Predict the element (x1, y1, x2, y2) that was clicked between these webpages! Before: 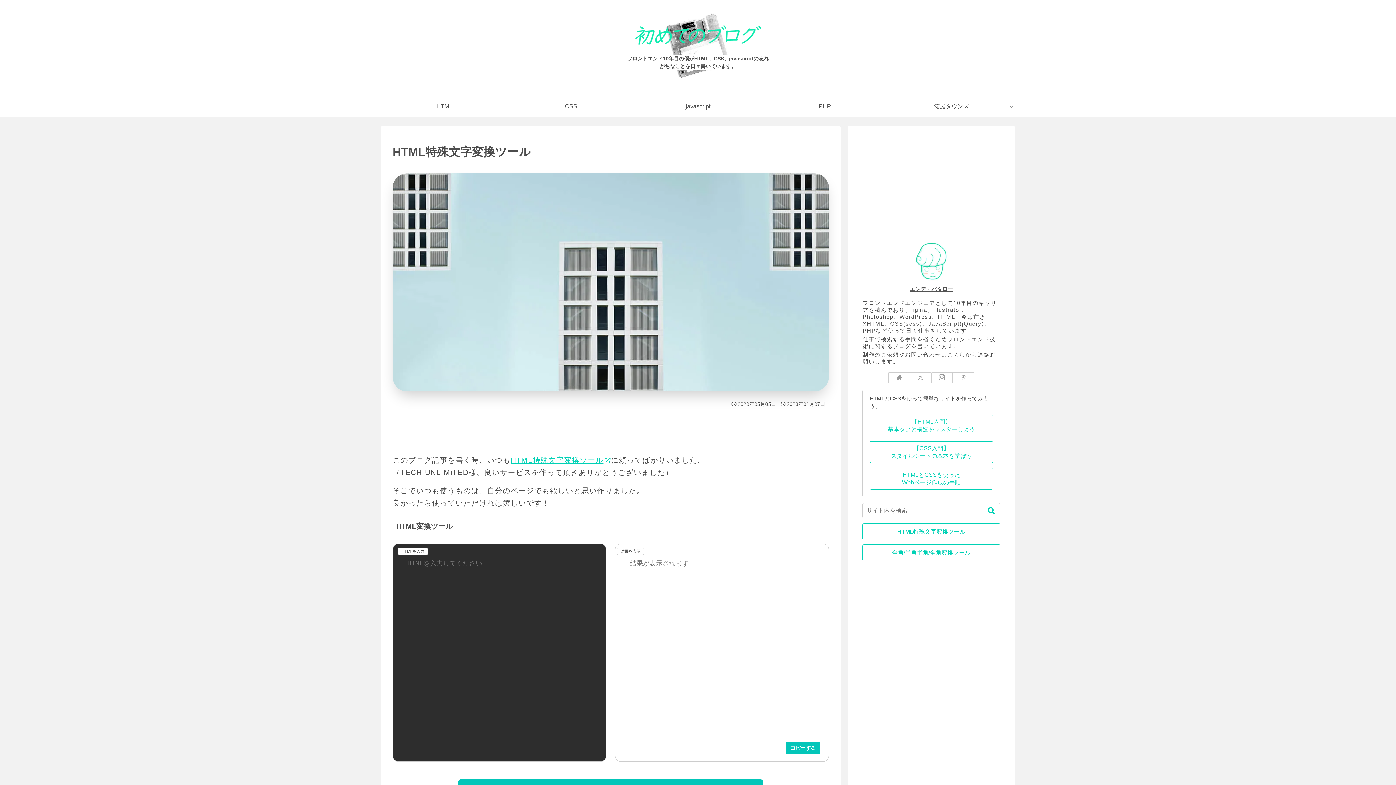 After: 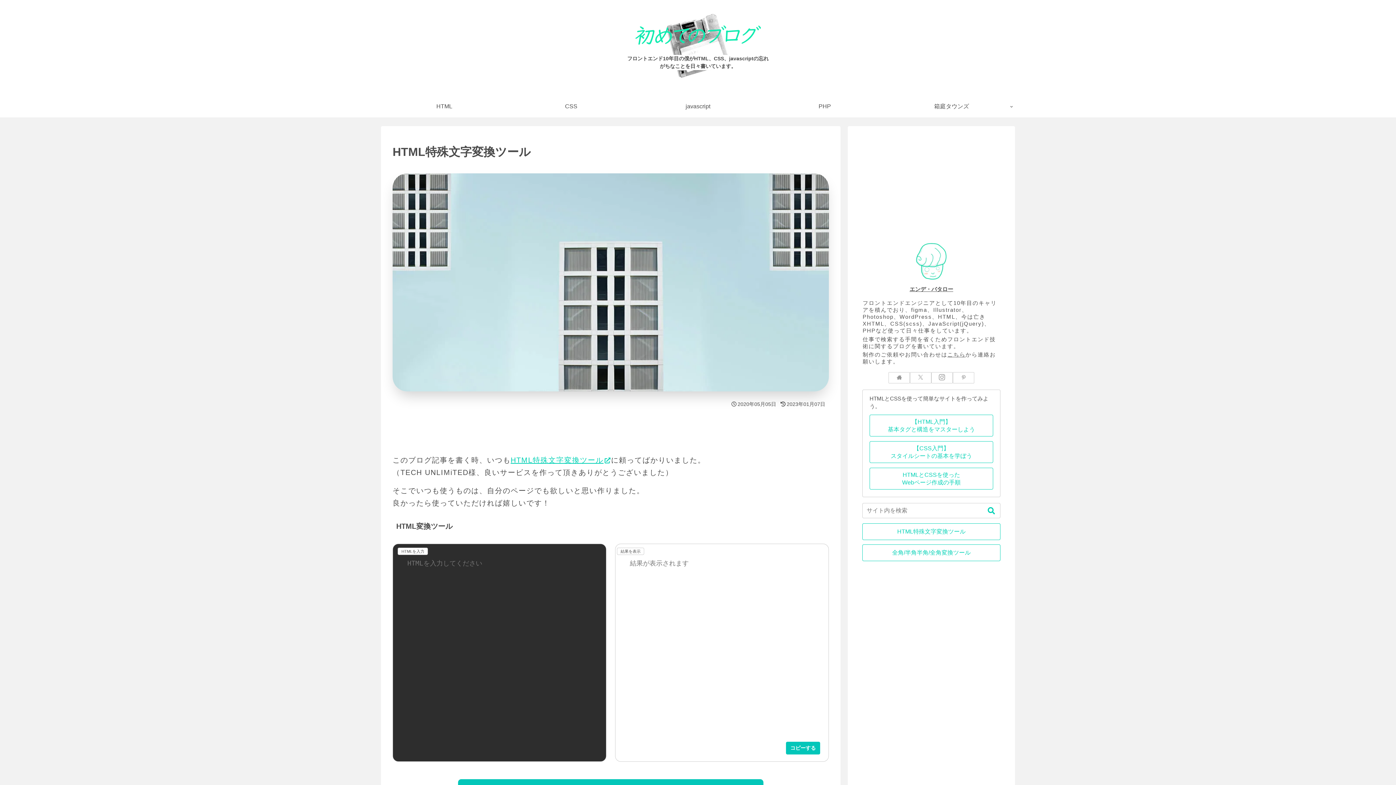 Action: bbox: (862, 523, 1000, 540) label: HTML特殊文字変換ツール